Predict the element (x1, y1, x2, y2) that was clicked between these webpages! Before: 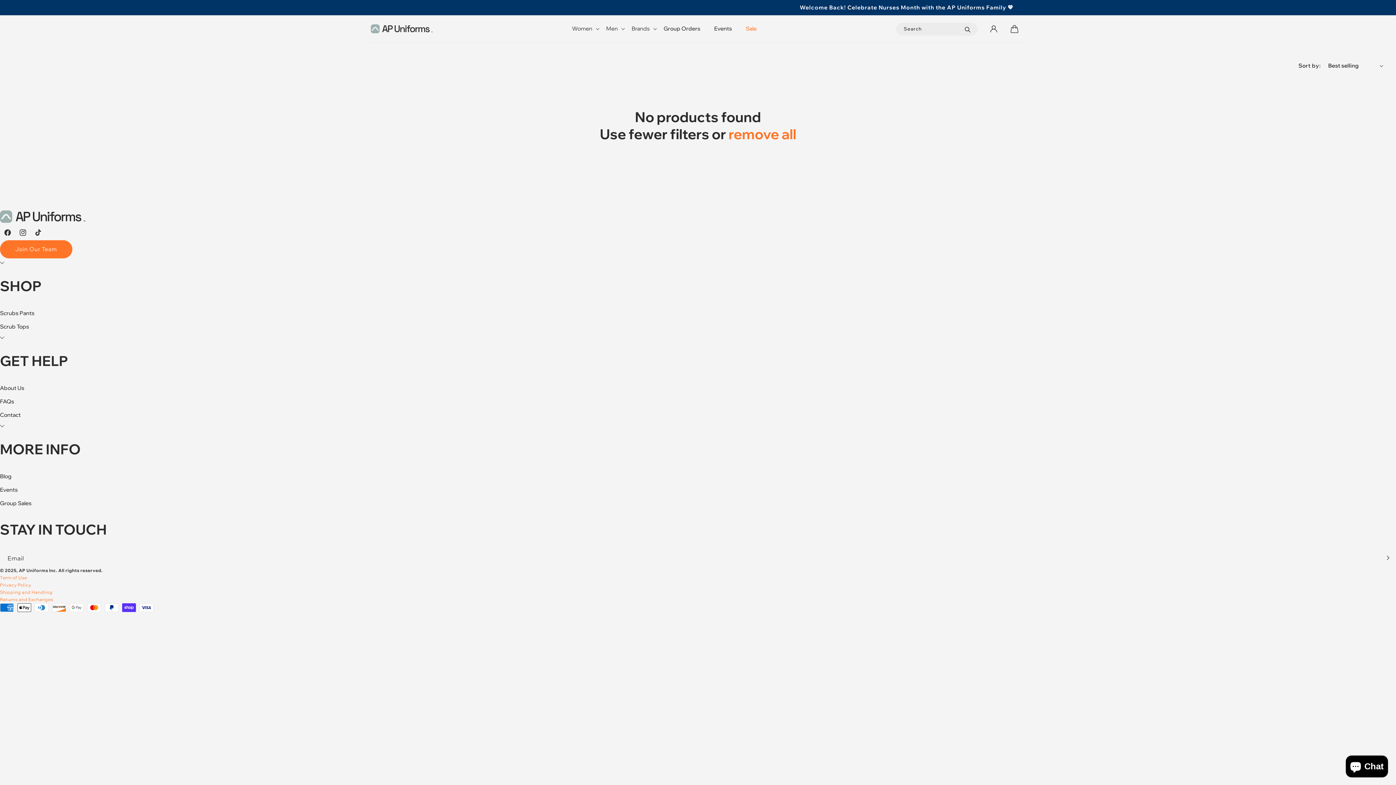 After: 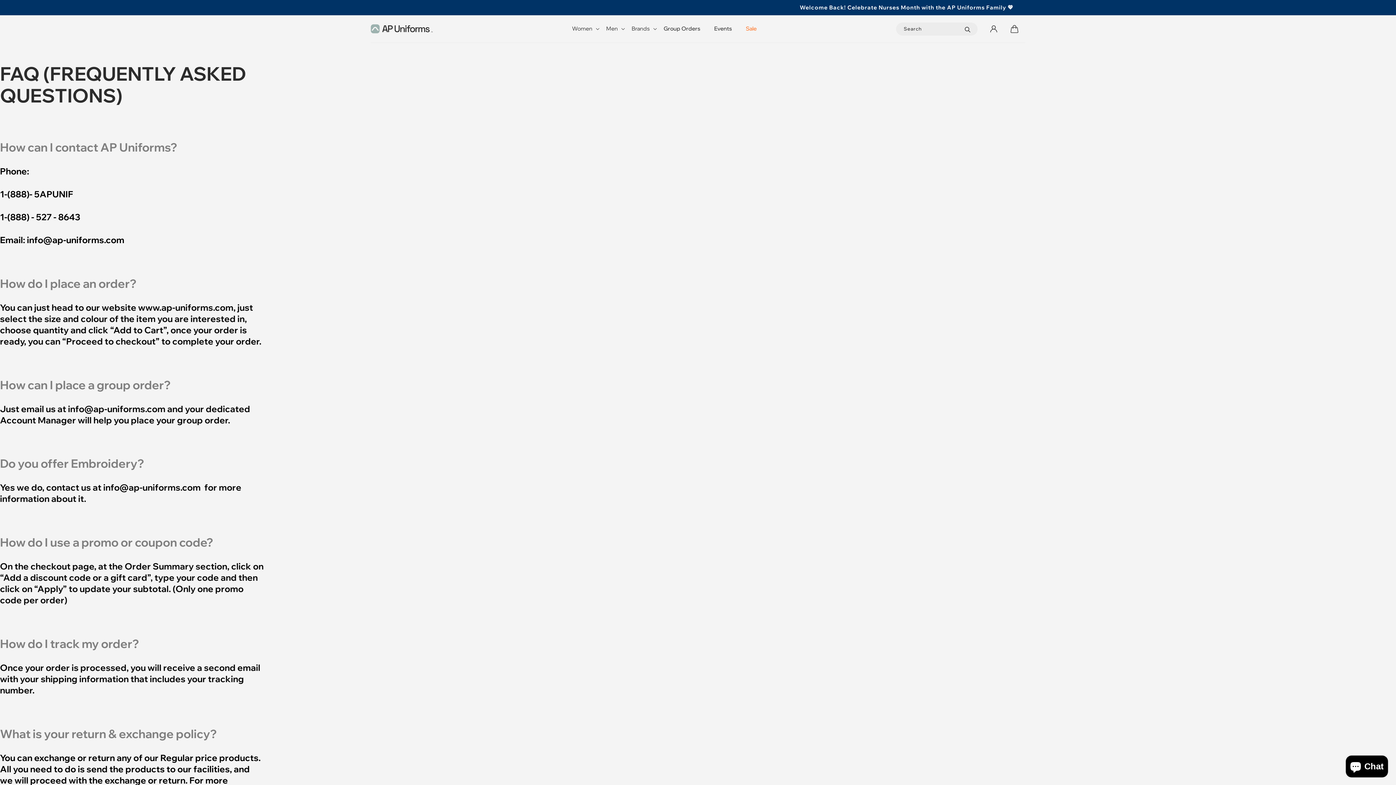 Action: bbox: (0, 394, 1396, 408) label: FAQs